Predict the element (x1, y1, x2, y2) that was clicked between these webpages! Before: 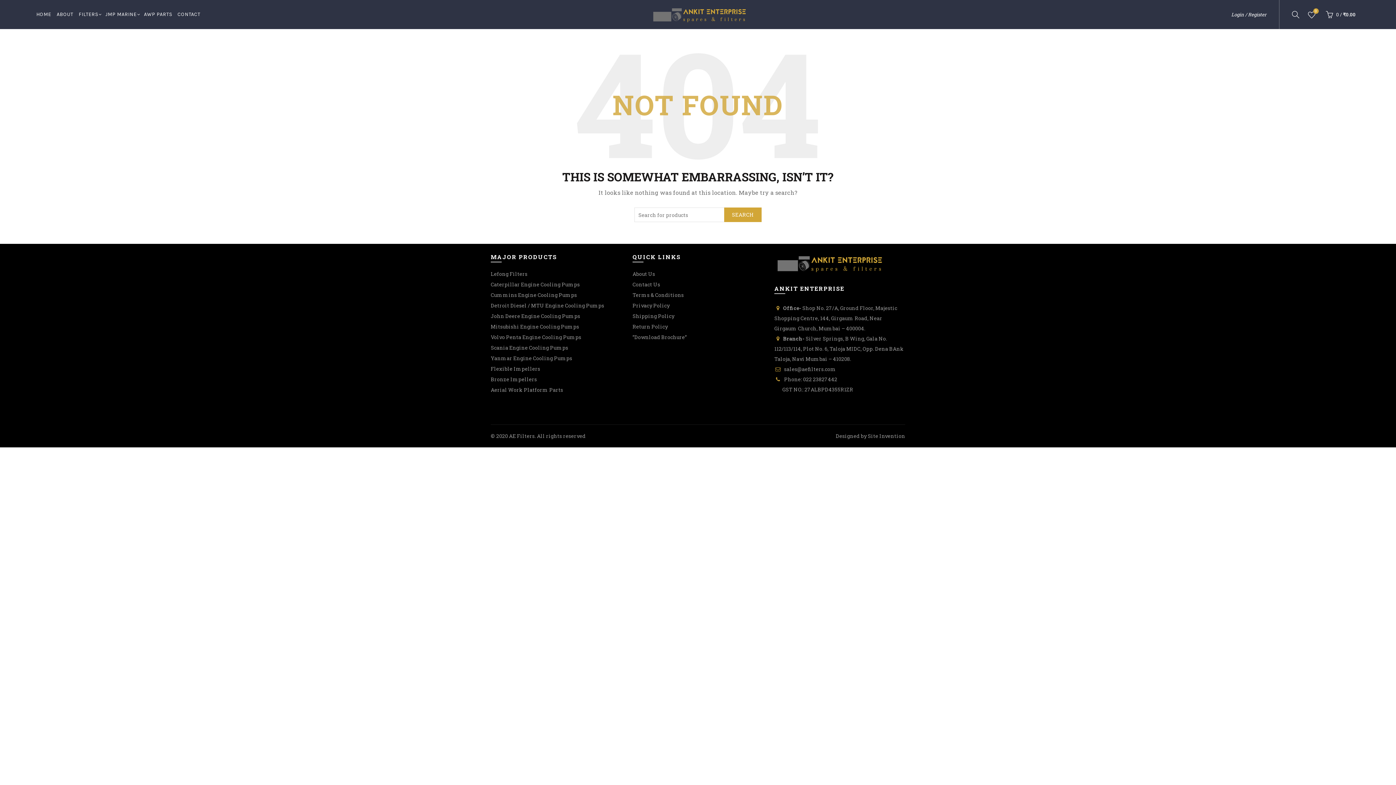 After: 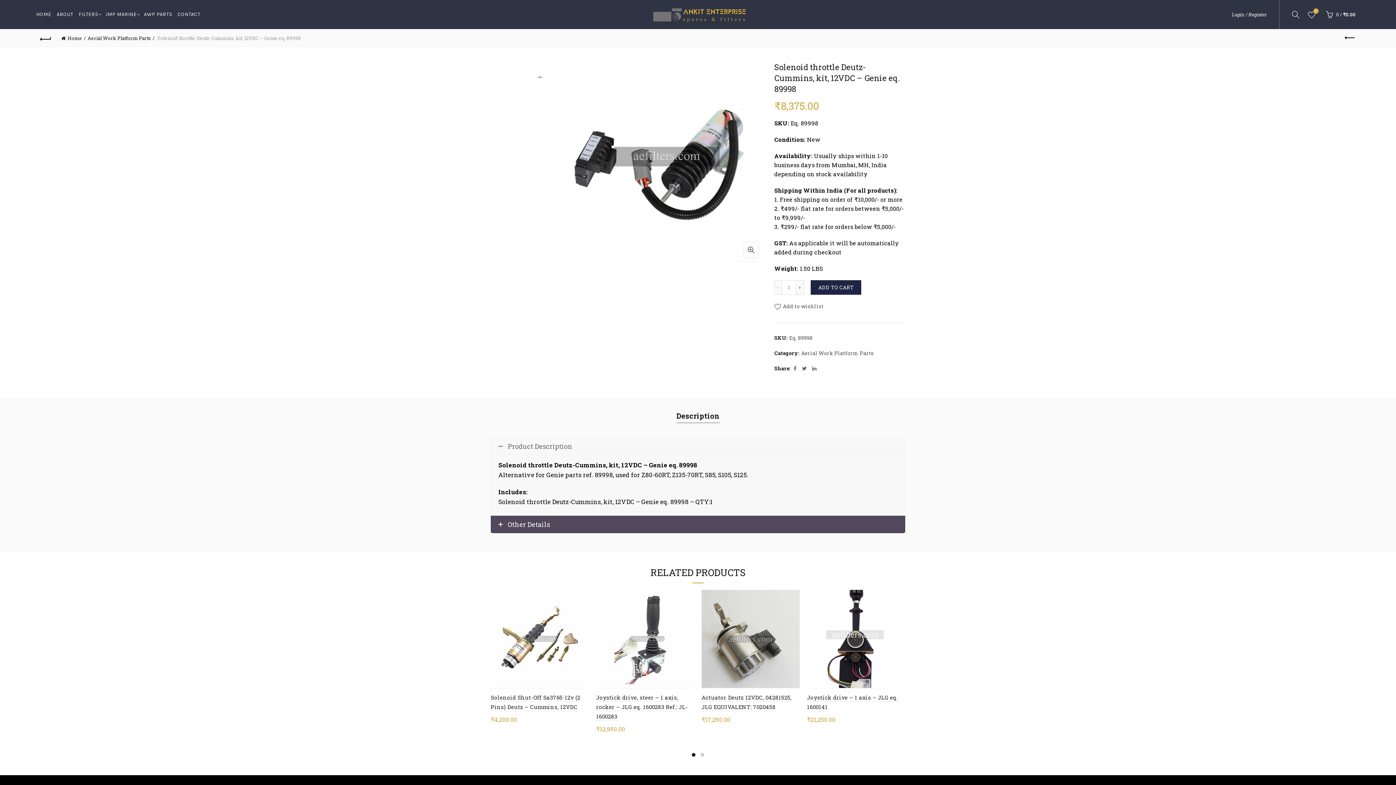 Action: label: SEARCH bbox: (724, 207, 761, 222)